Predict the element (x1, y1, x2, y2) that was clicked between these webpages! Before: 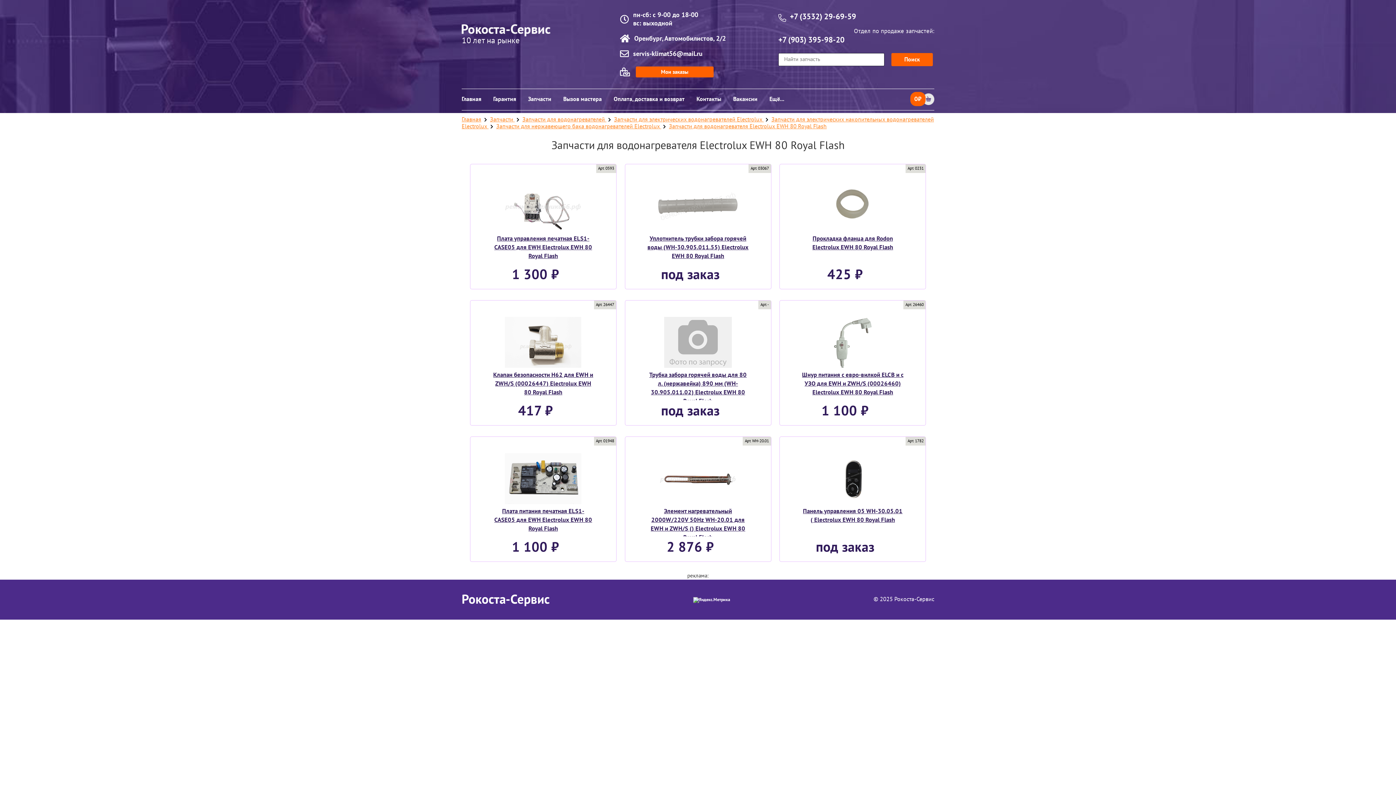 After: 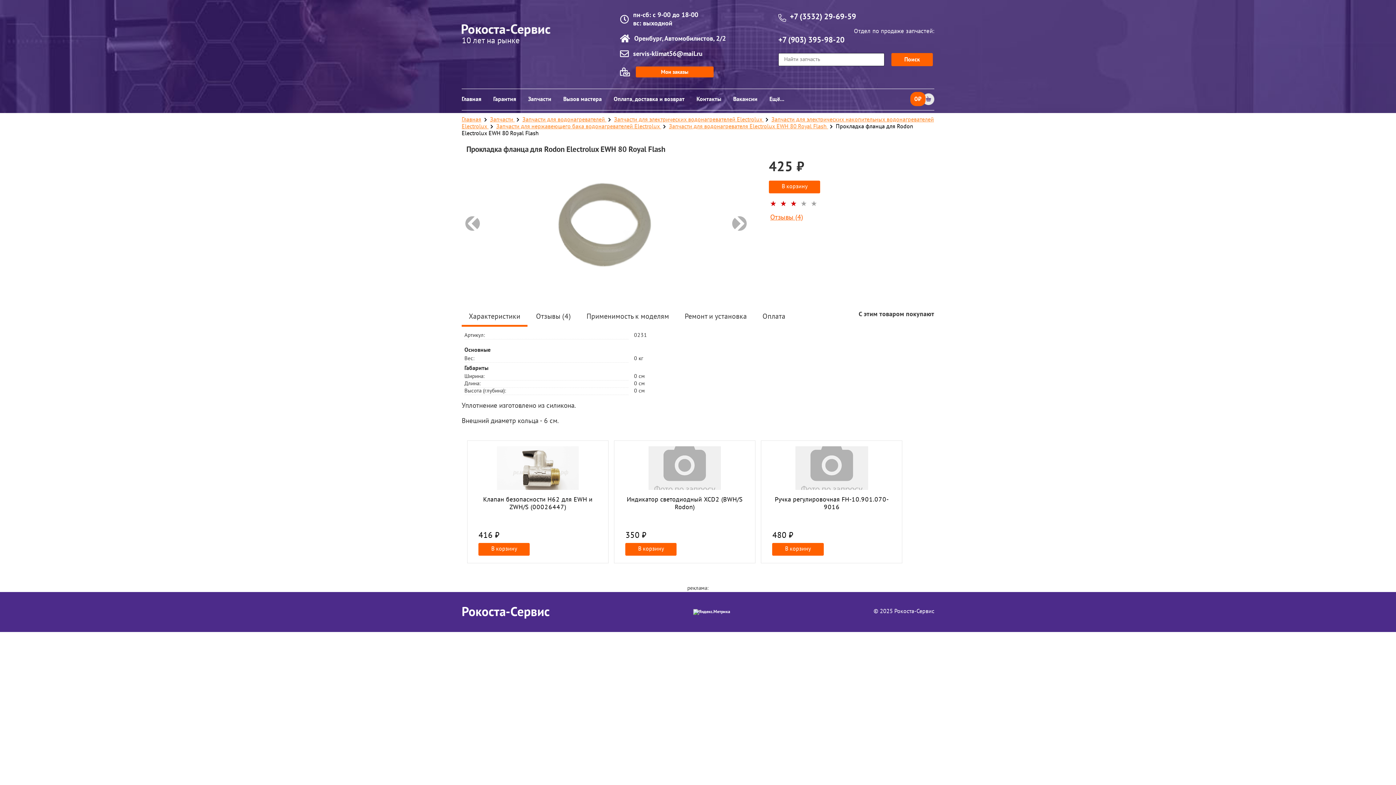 Action: label: Прокладка фланца для Rodon Electrolux EWH 80 Royal Flash bbox: (801, 234, 904, 251)